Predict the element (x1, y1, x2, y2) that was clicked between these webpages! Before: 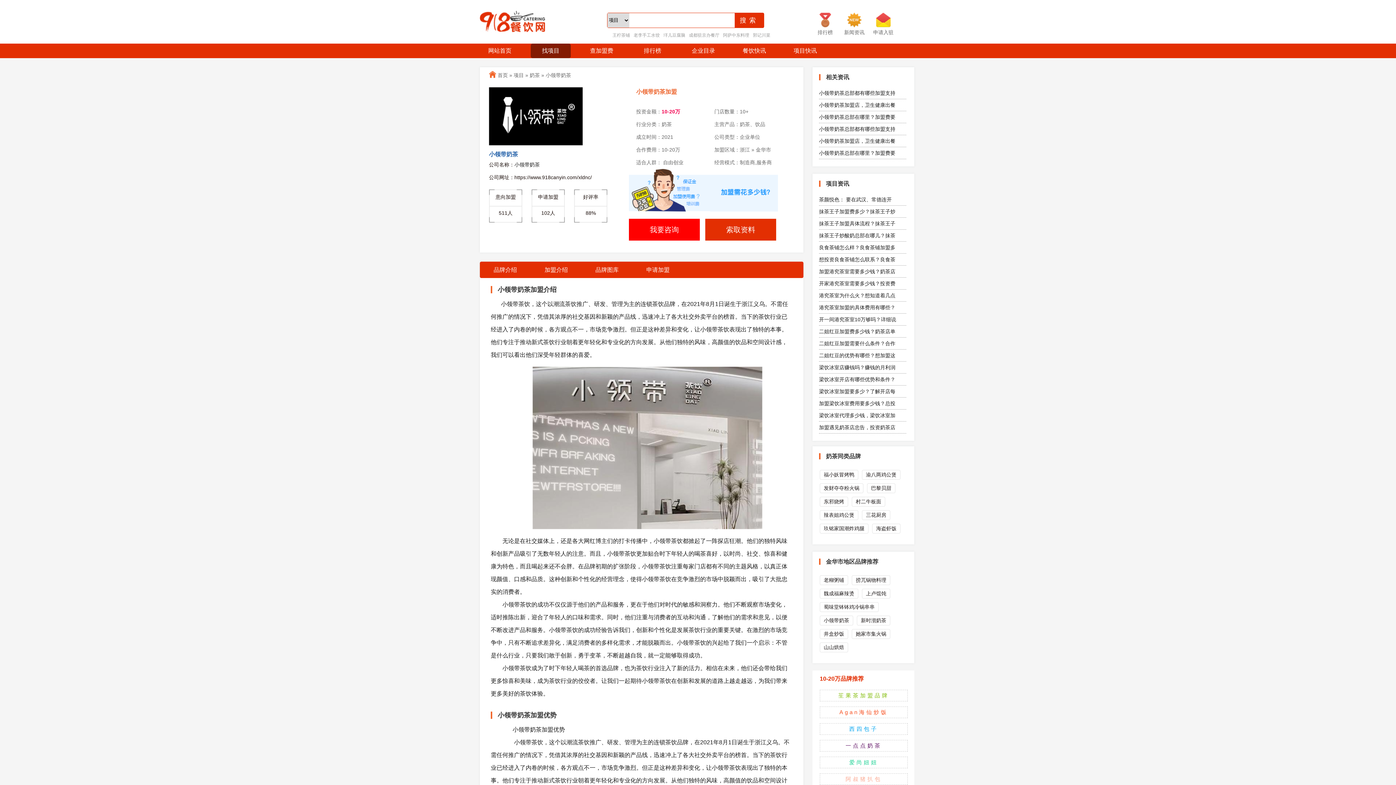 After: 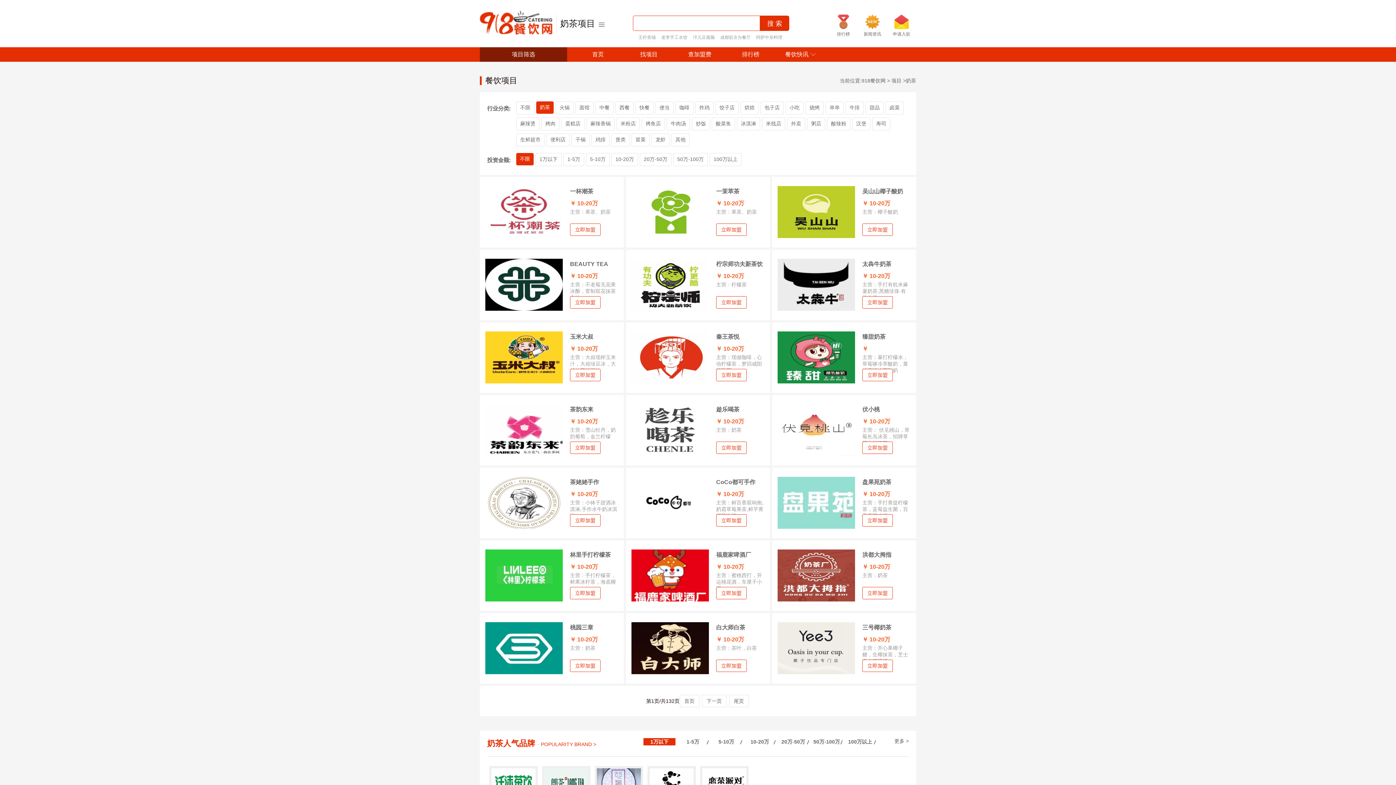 Action: label: 奶茶 bbox: (529, 72, 540, 78)